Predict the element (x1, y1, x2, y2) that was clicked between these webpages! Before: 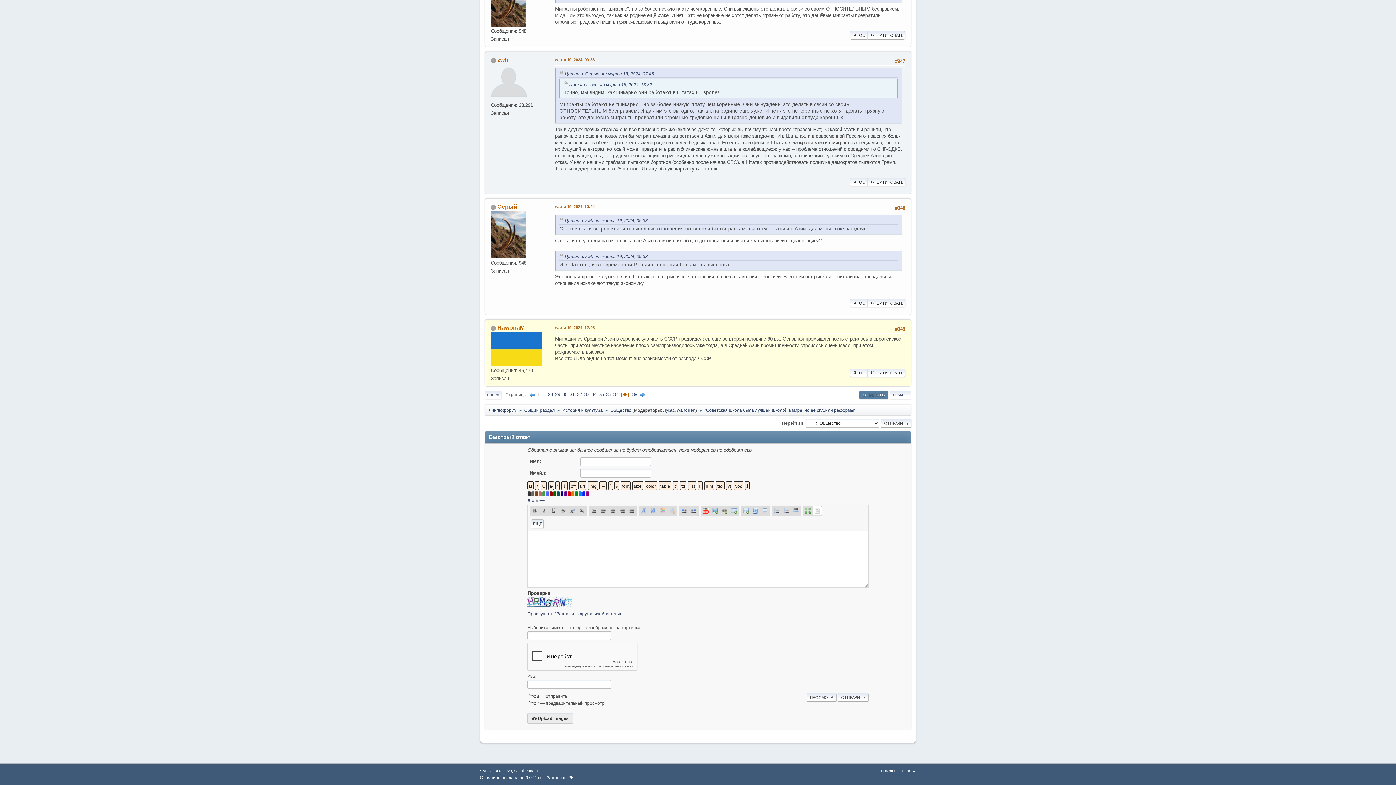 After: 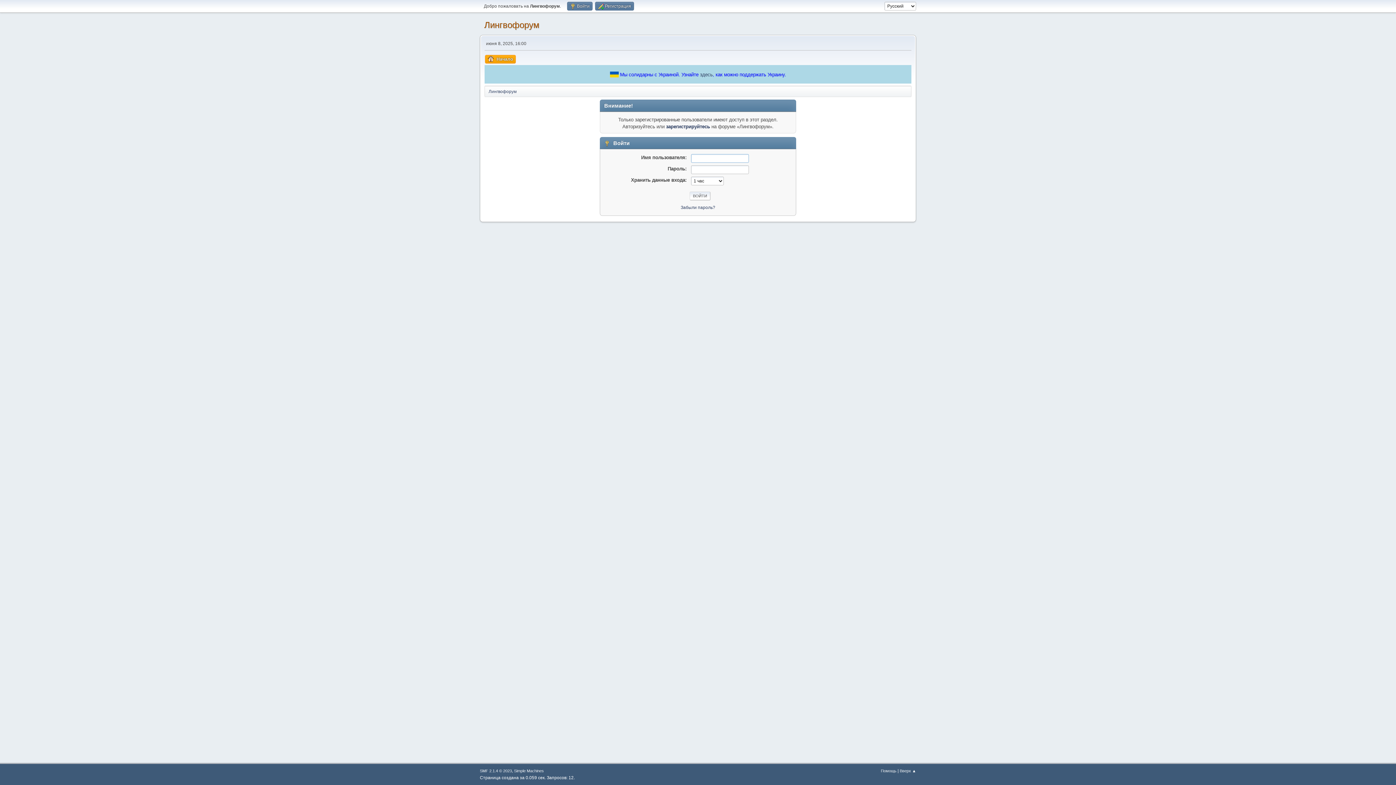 Action: label: Серый bbox: (497, 203, 517, 209)